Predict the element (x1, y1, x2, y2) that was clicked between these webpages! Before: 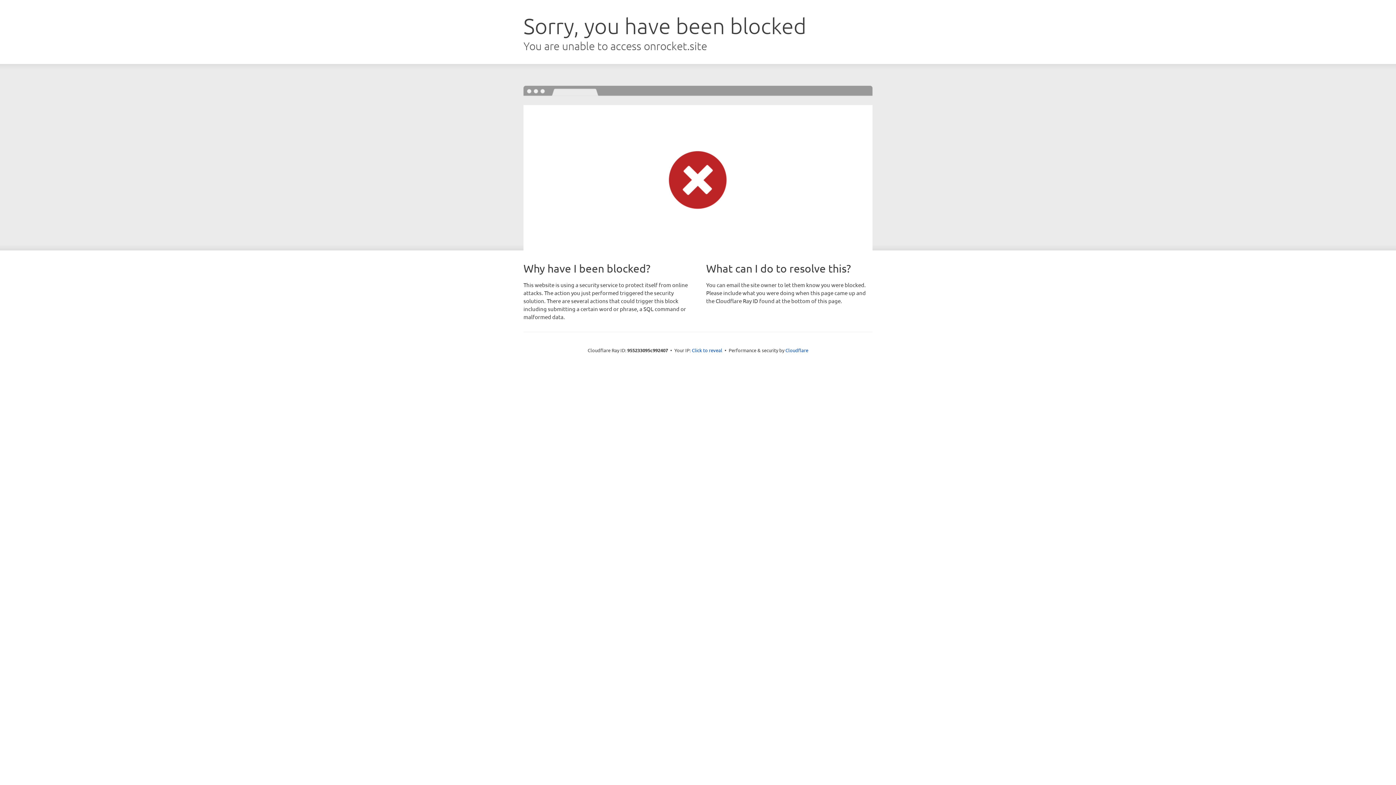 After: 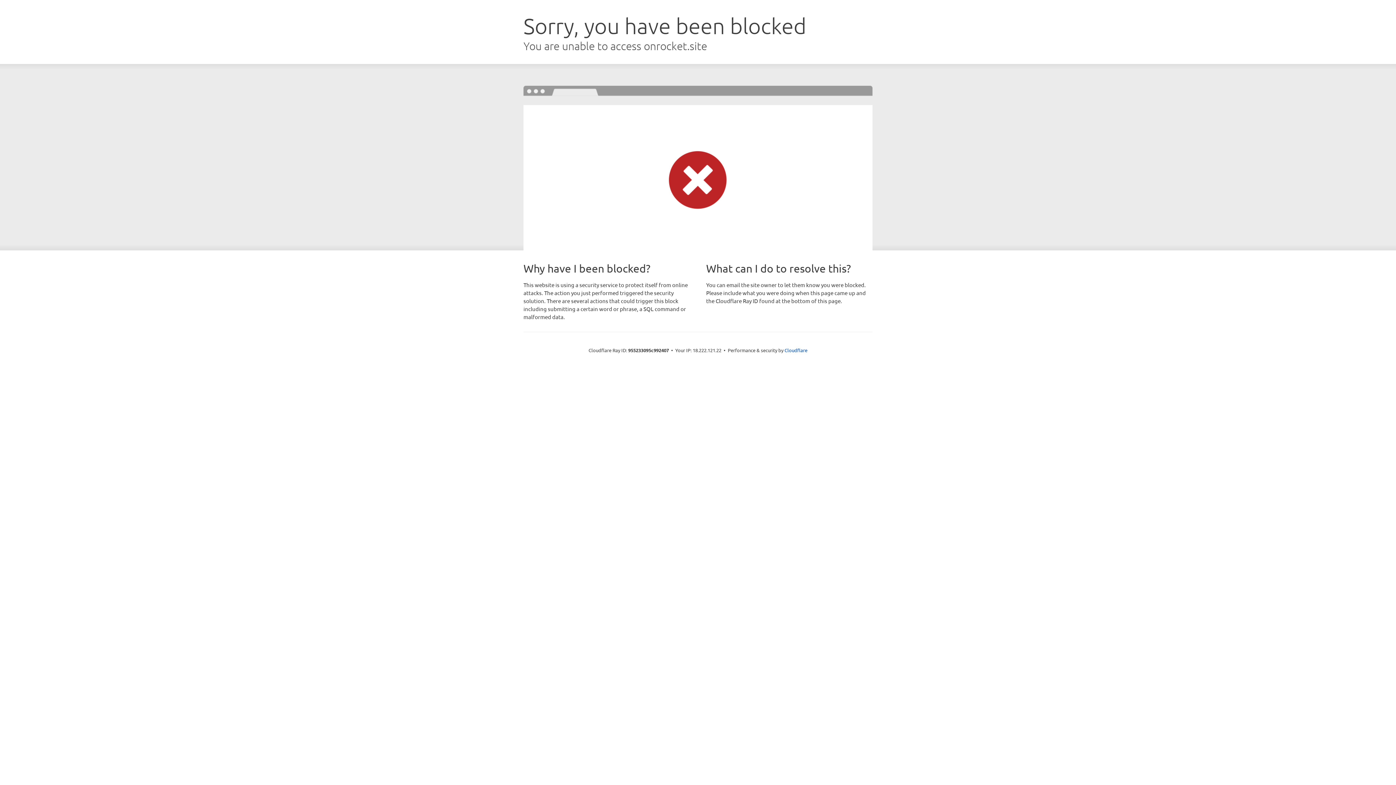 Action: label: Click to reveal bbox: (692, 346, 722, 353)